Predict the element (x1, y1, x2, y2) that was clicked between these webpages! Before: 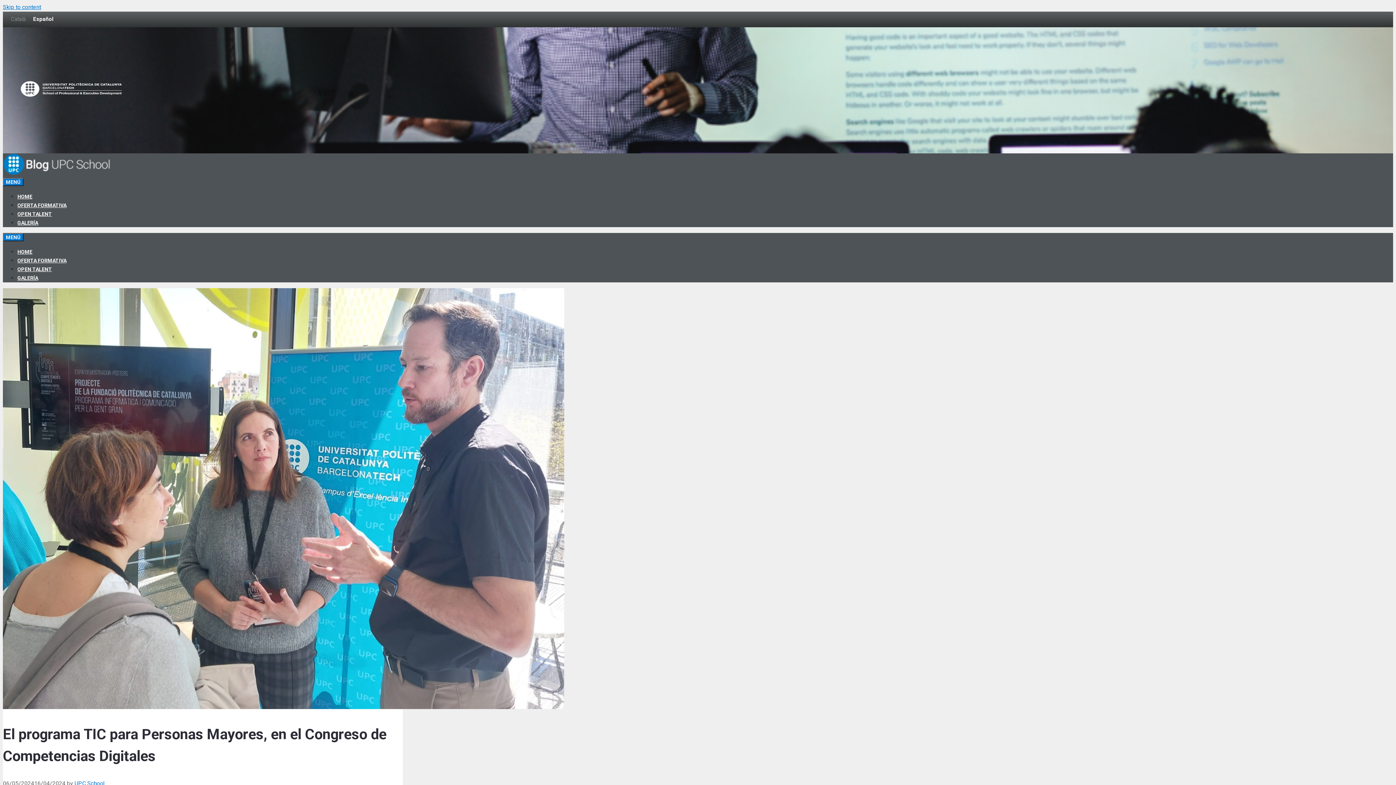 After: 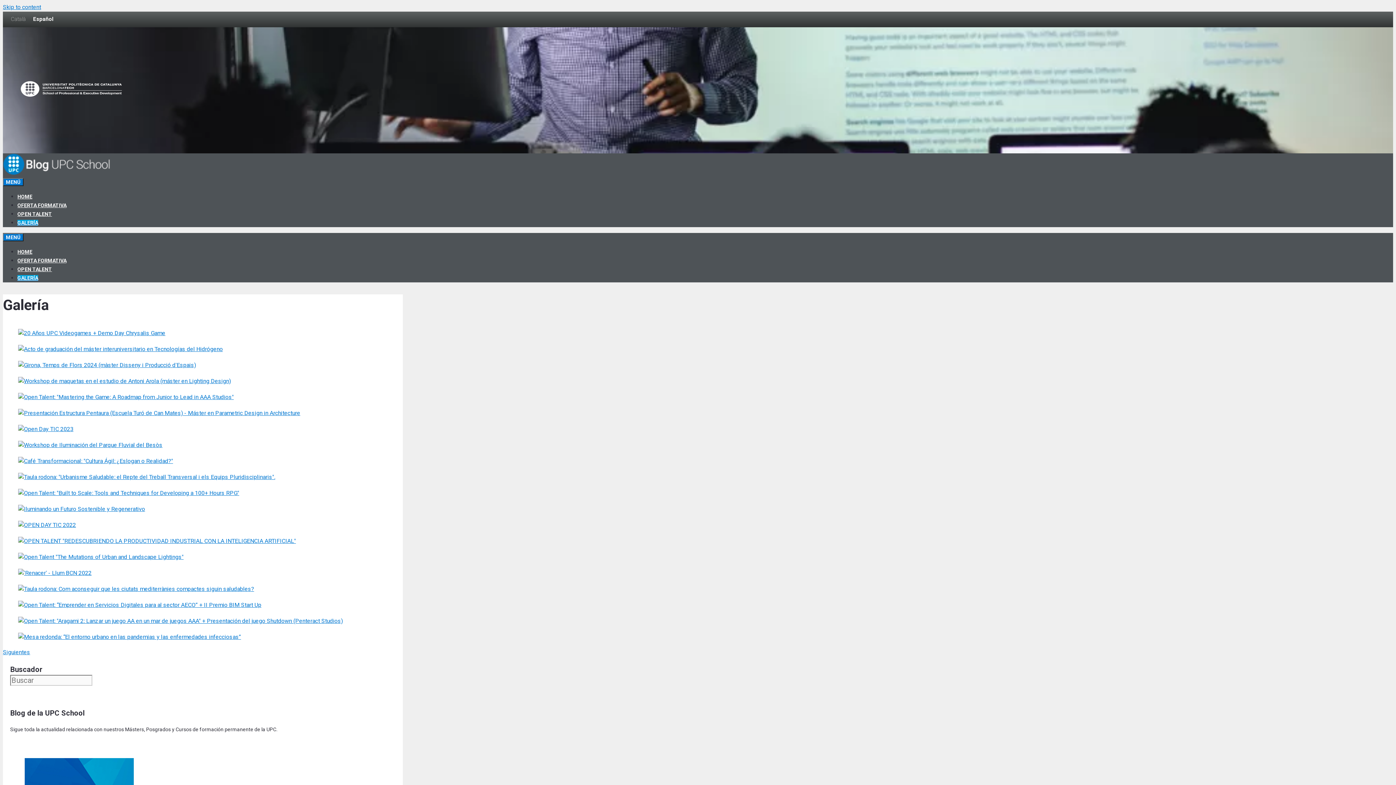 Action: bbox: (17, 219, 38, 225) label: GALERÍA